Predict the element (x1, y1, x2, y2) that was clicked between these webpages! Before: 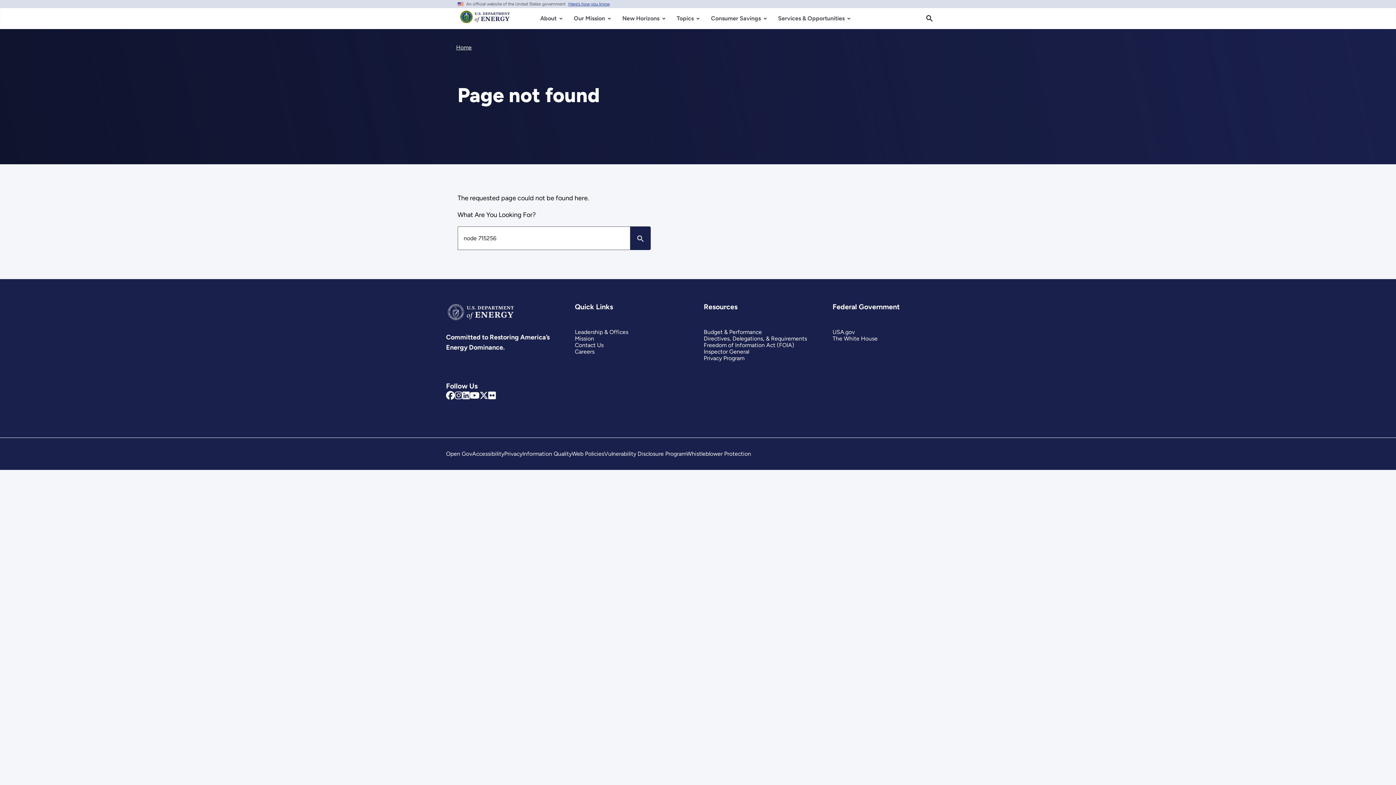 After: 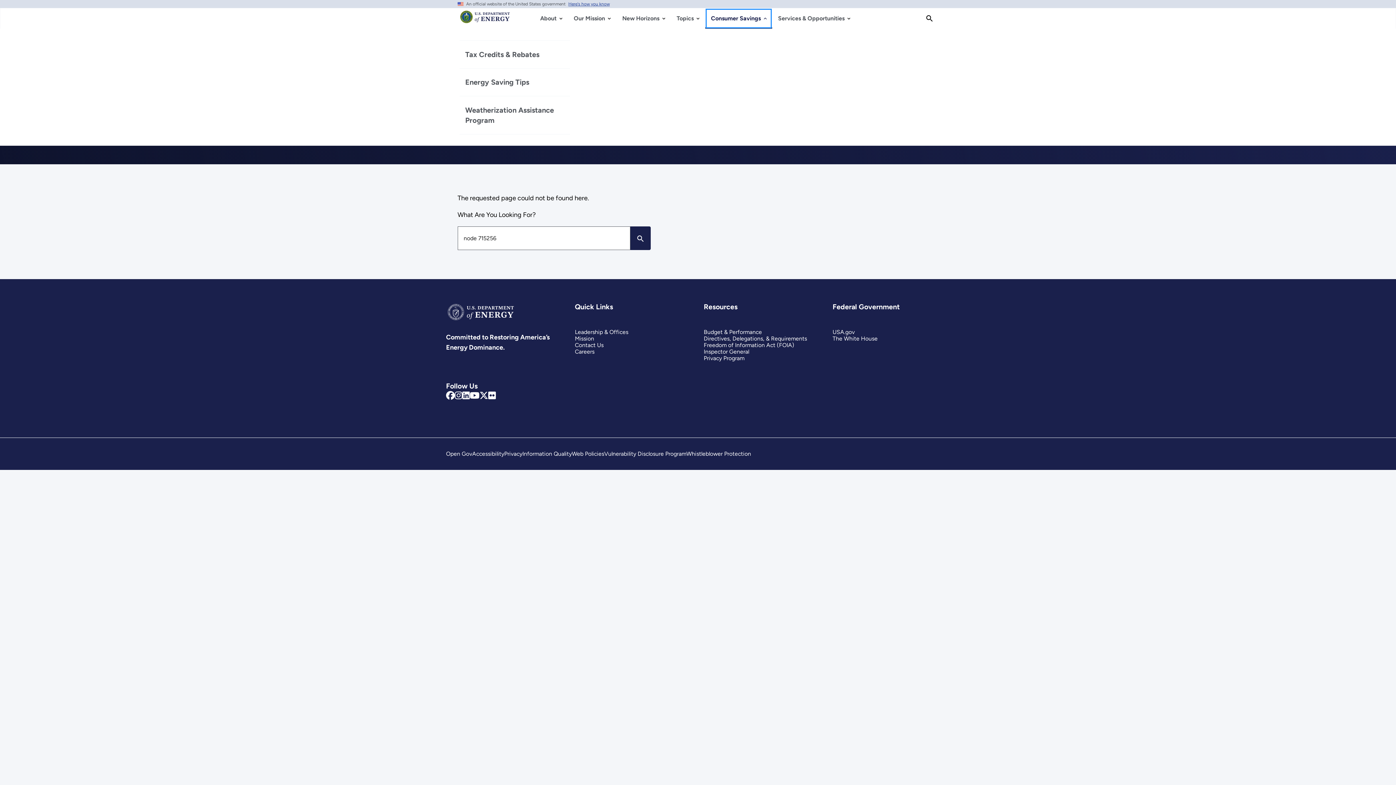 Action: bbox: (705, 8, 772, 28) label: Consumer Savings